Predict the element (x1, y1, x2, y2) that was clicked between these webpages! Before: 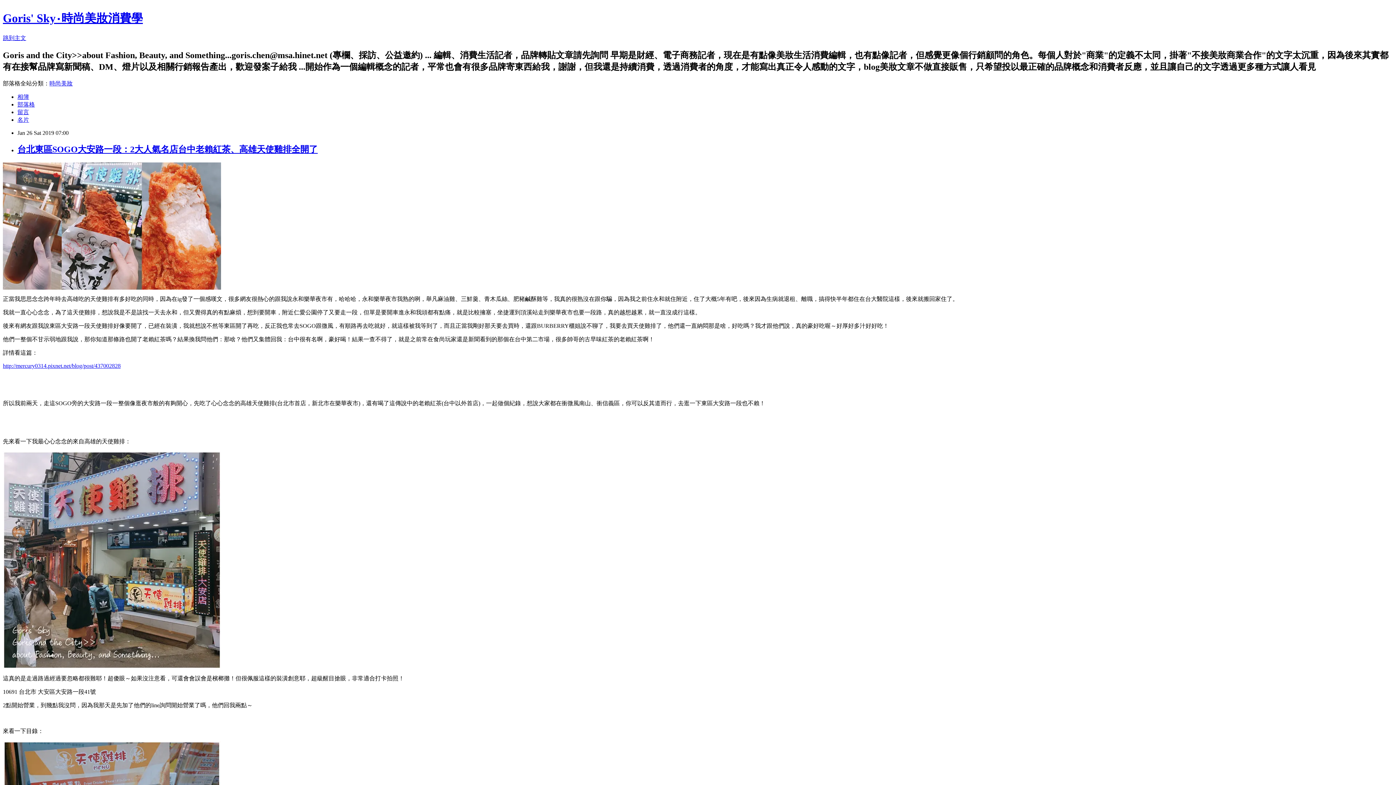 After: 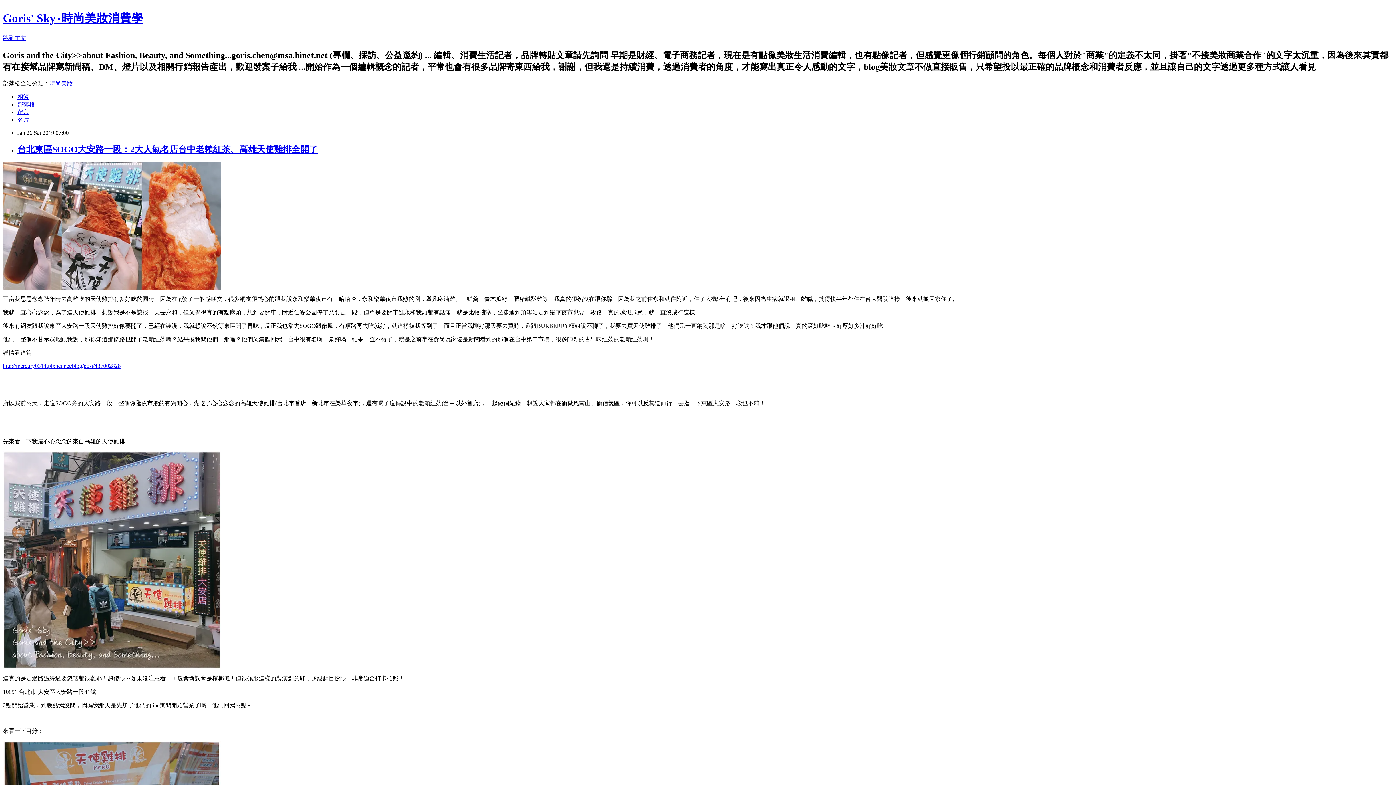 Action: bbox: (17, 108, 29, 115) label: 留言